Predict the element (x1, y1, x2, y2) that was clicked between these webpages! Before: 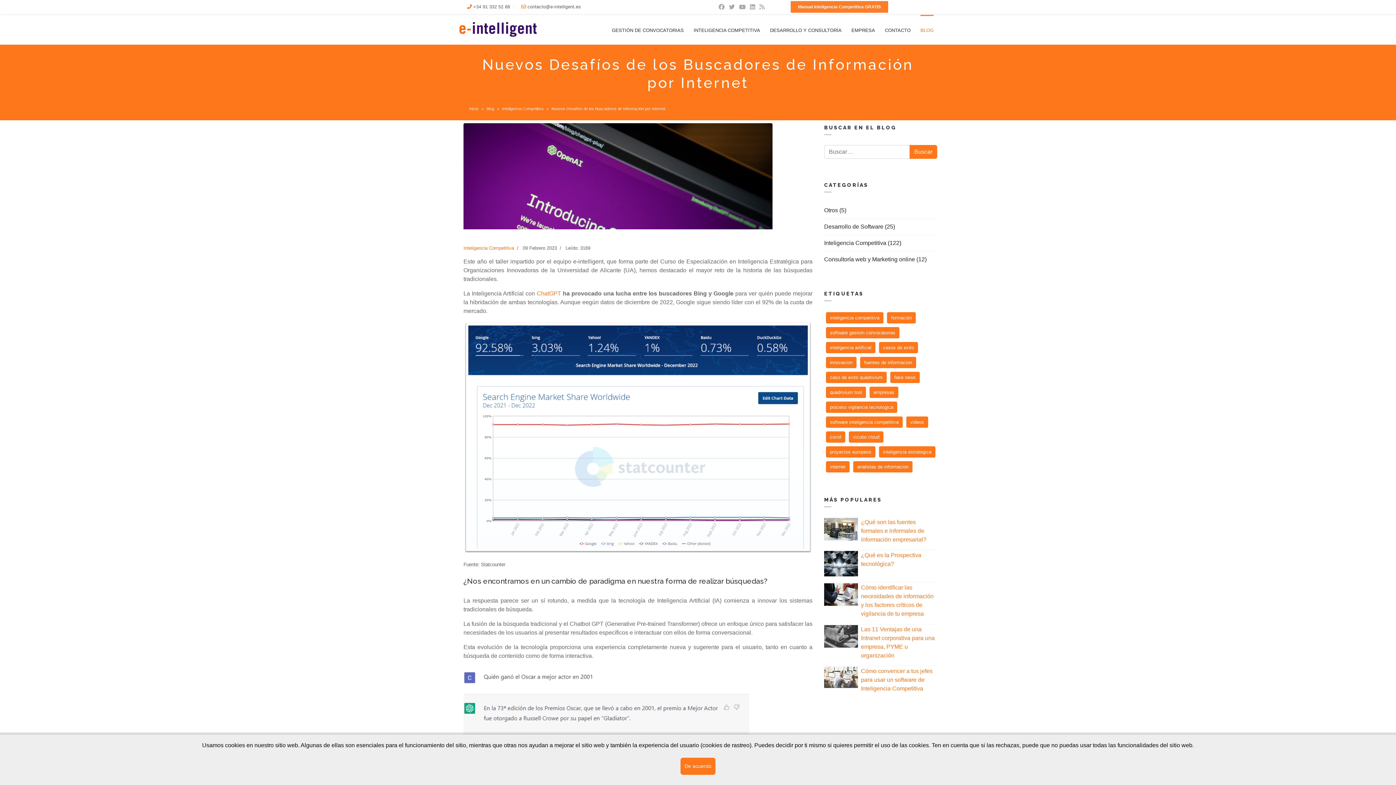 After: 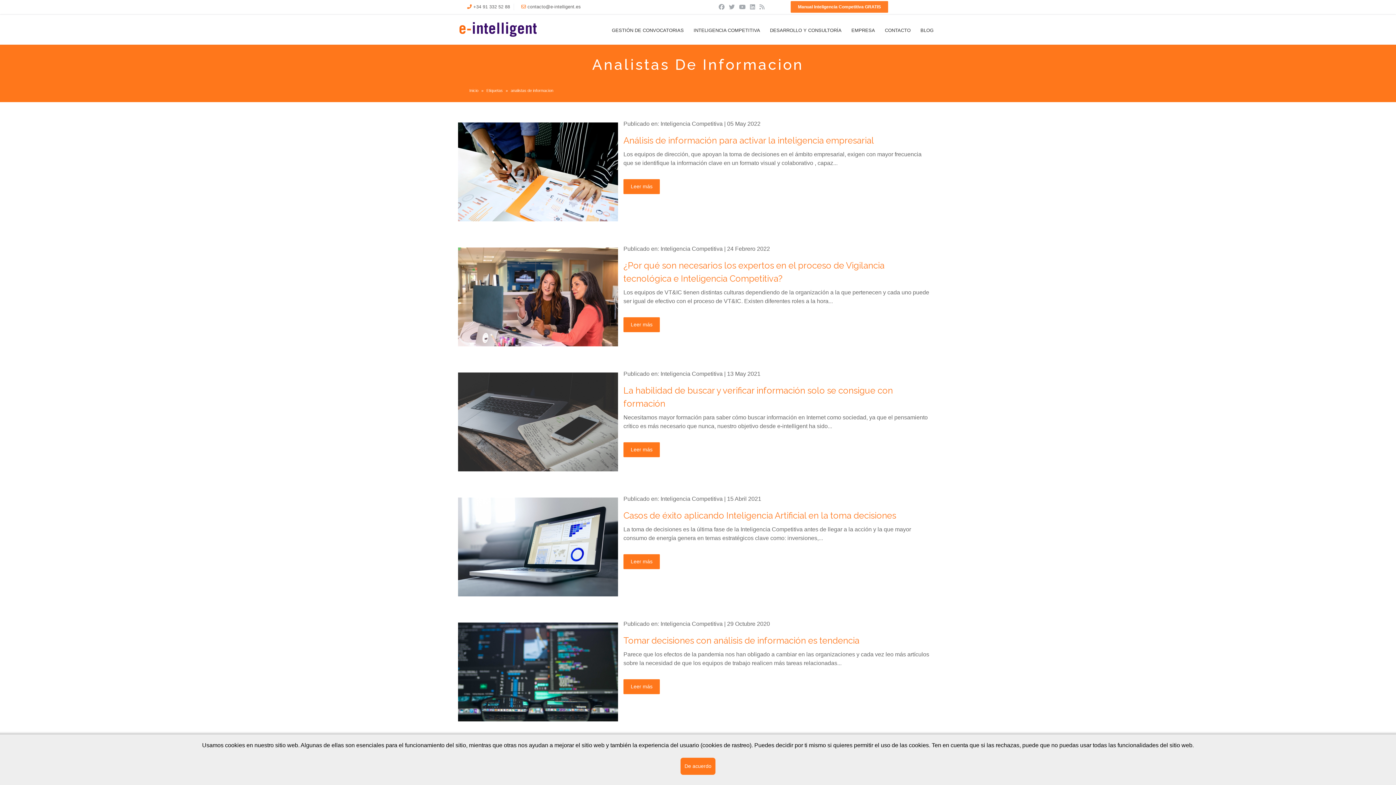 Action: label: analistas de informacion bbox: (853, 461, 912, 472)